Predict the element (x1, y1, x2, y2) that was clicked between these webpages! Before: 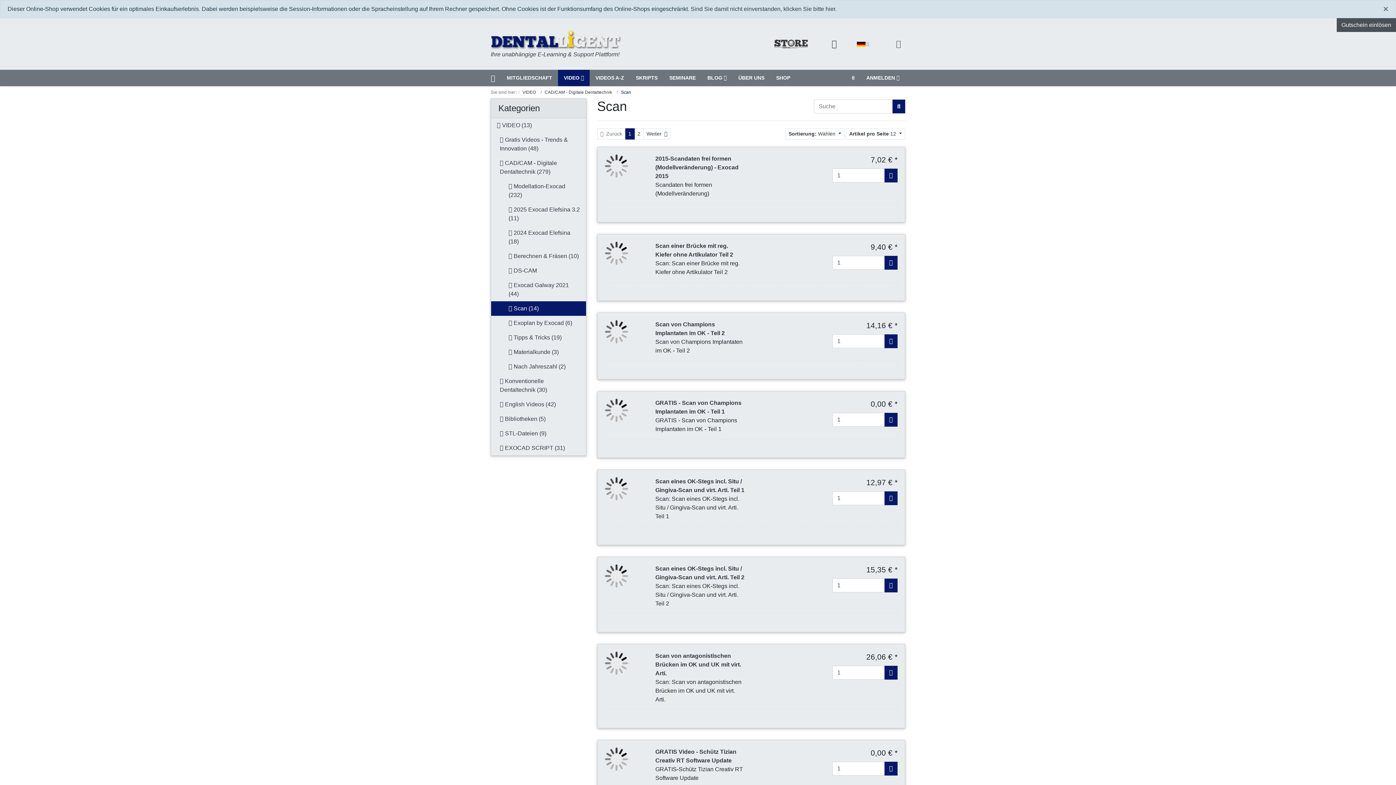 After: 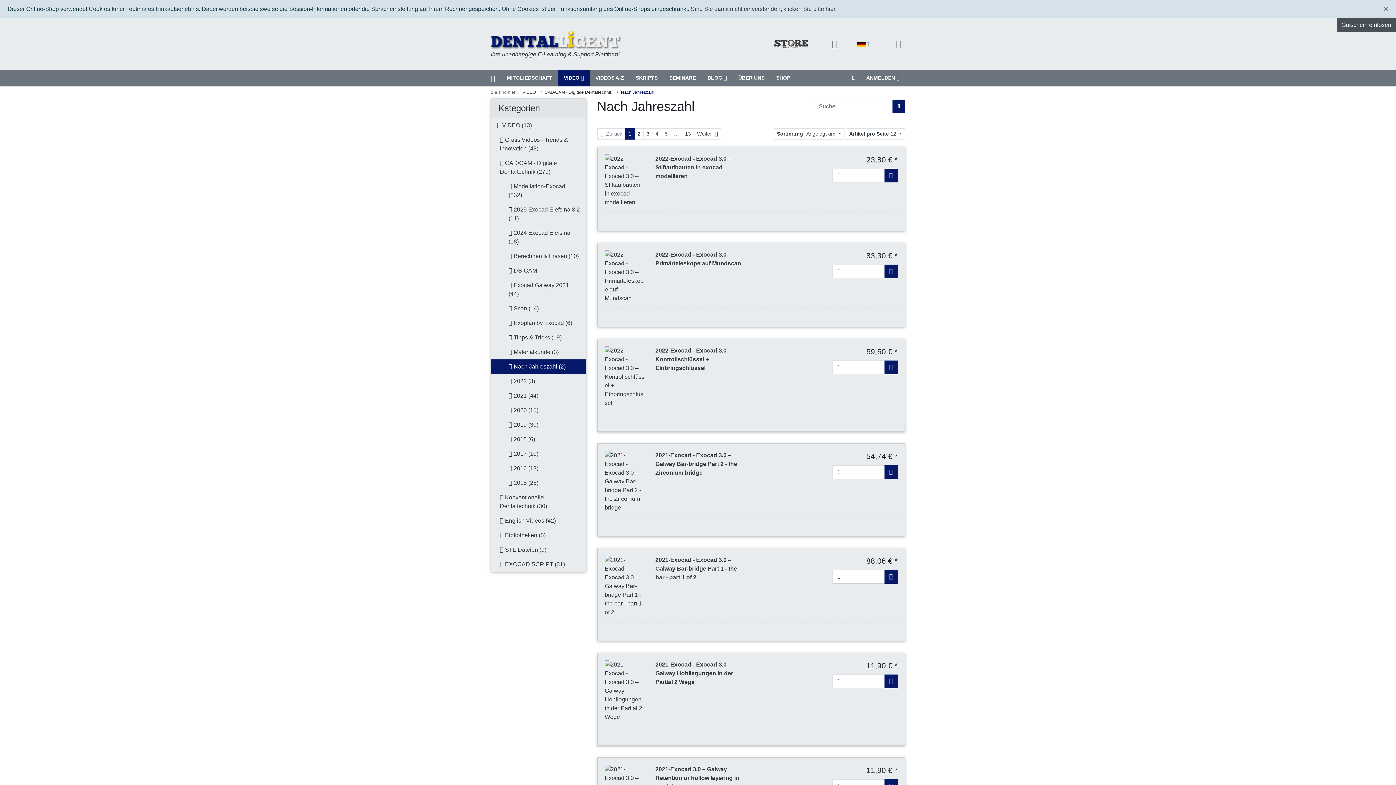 Action: label:  Nach Jahreszahl (2) bbox: (491, 359, 586, 374)